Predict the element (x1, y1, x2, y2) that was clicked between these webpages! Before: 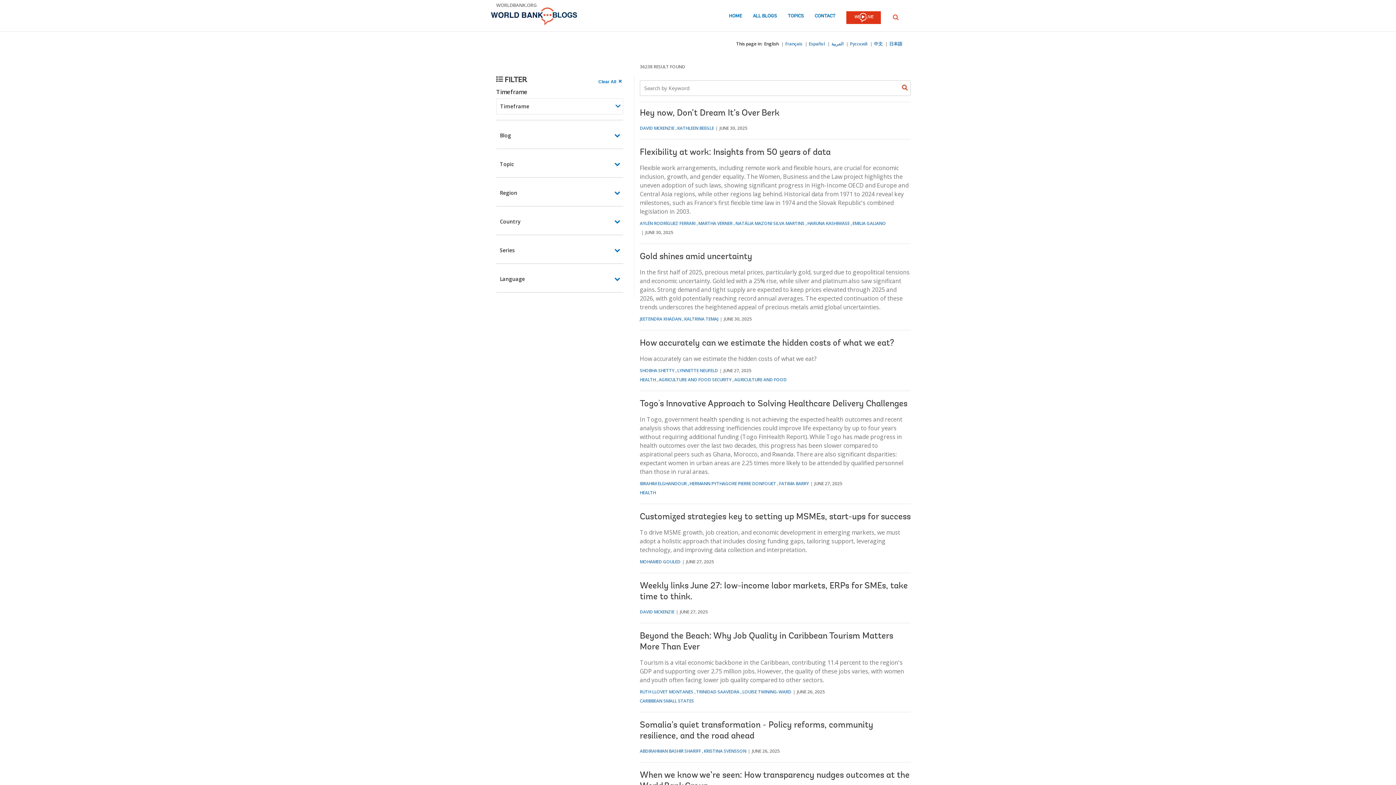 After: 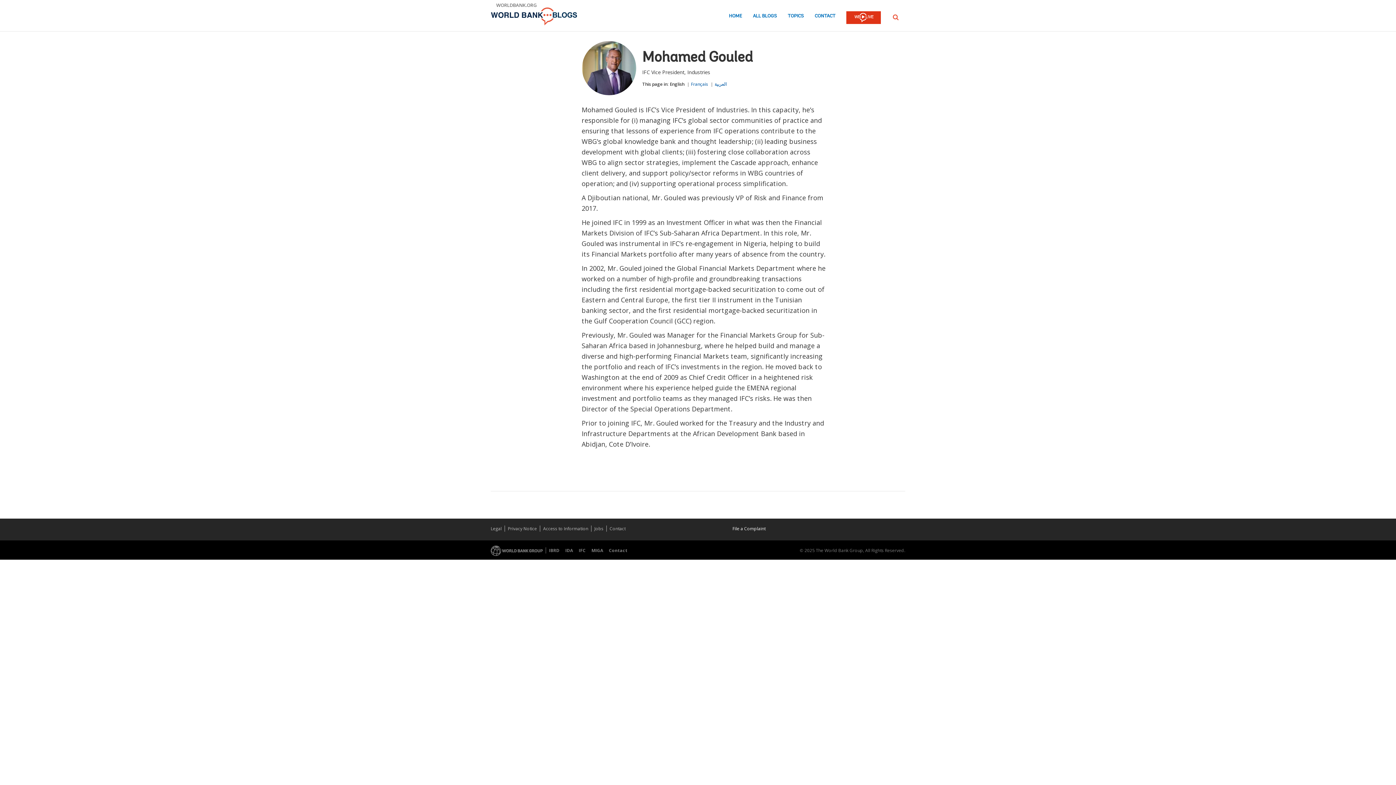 Action: label: MOHAMED GOULED bbox: (640, 558, 680, 565)